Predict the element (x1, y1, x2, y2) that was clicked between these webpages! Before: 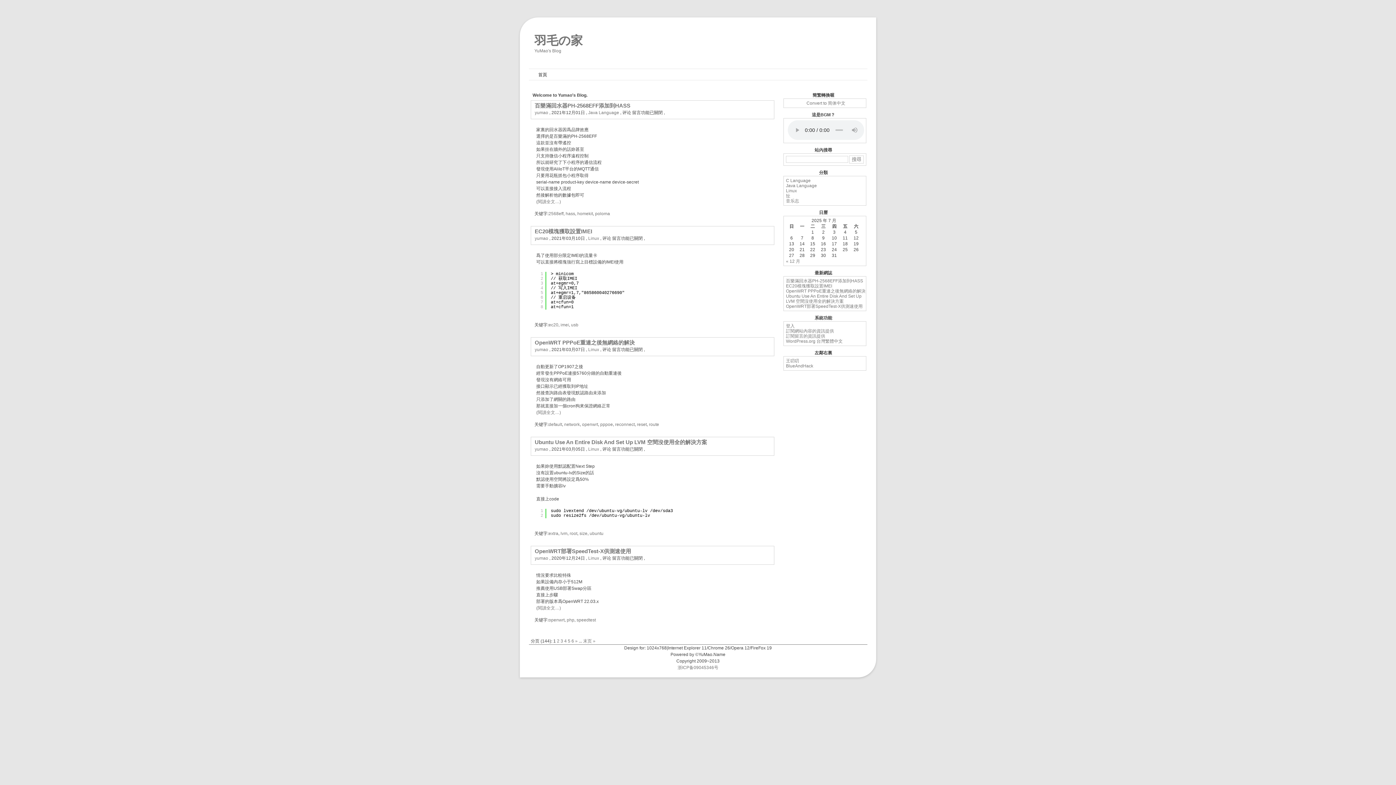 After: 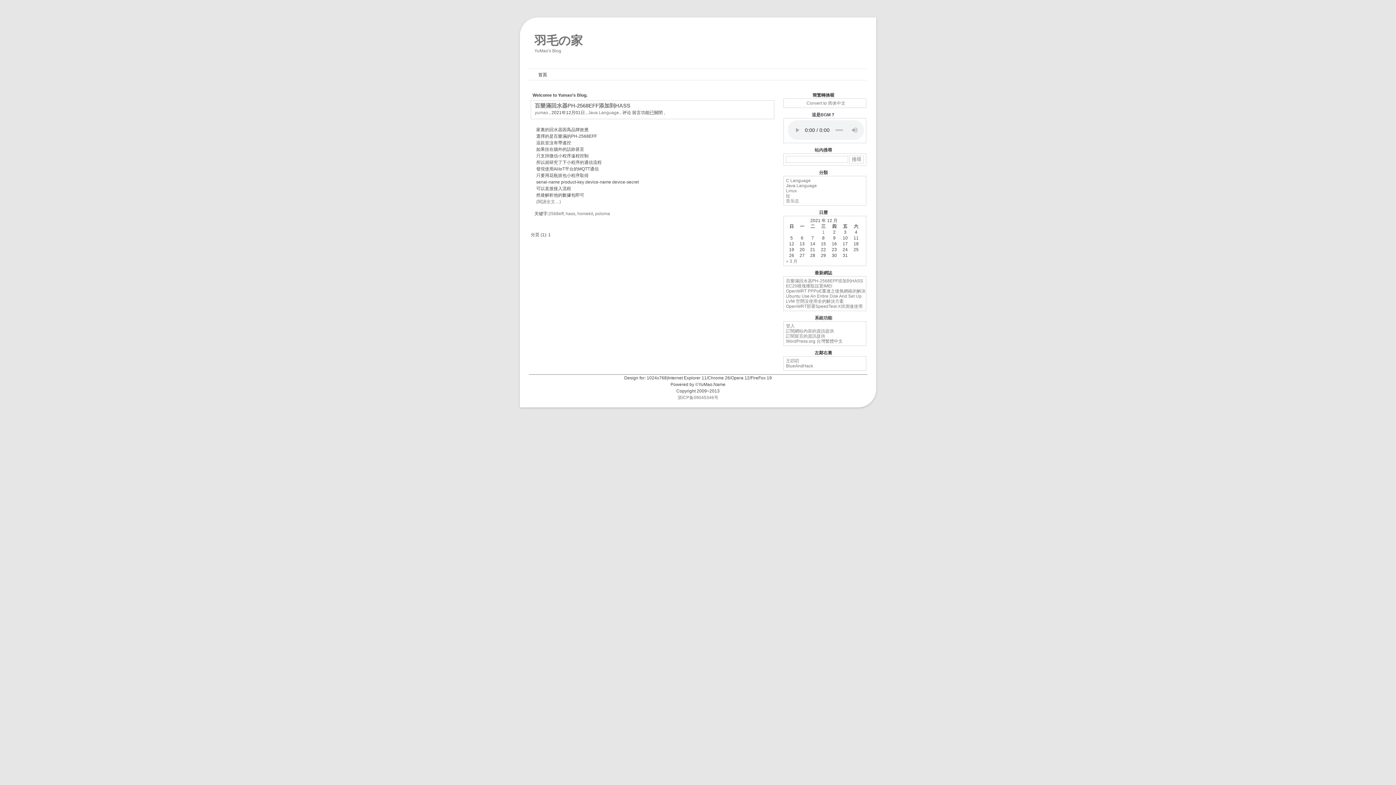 Action: bbox: (786, 258, 800, 264) label: « 12 月